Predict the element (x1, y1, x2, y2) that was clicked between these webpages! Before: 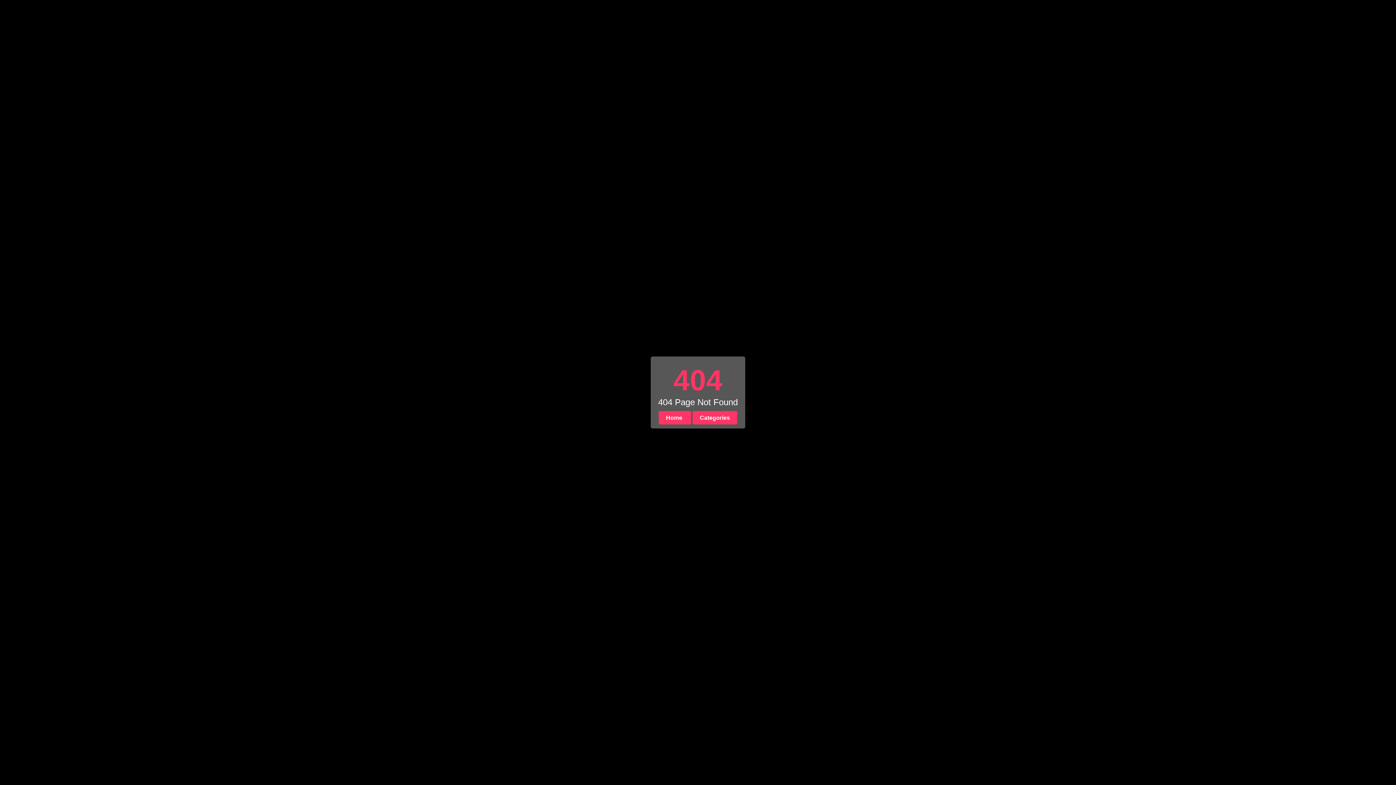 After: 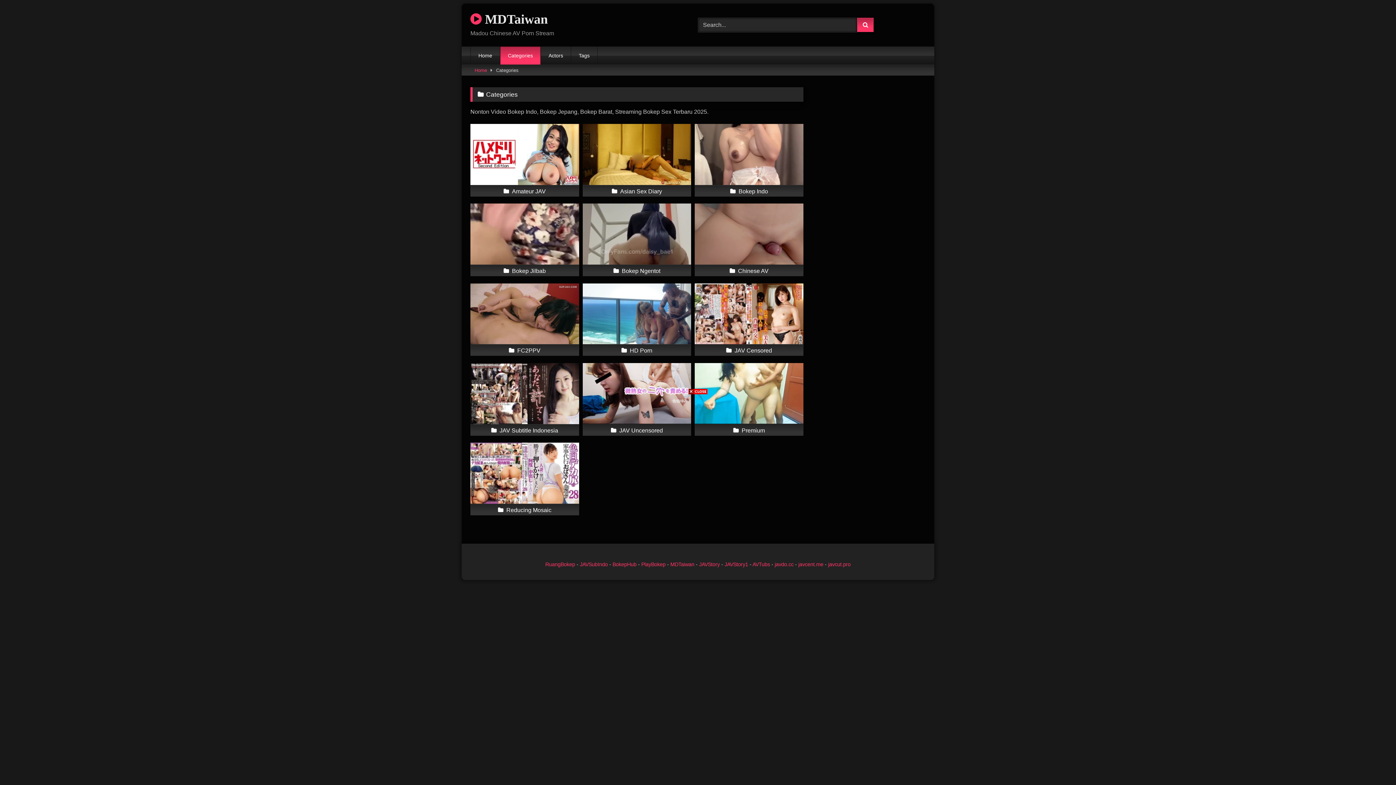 Action: bbox: (692, 411, 737, 424) label: Categories